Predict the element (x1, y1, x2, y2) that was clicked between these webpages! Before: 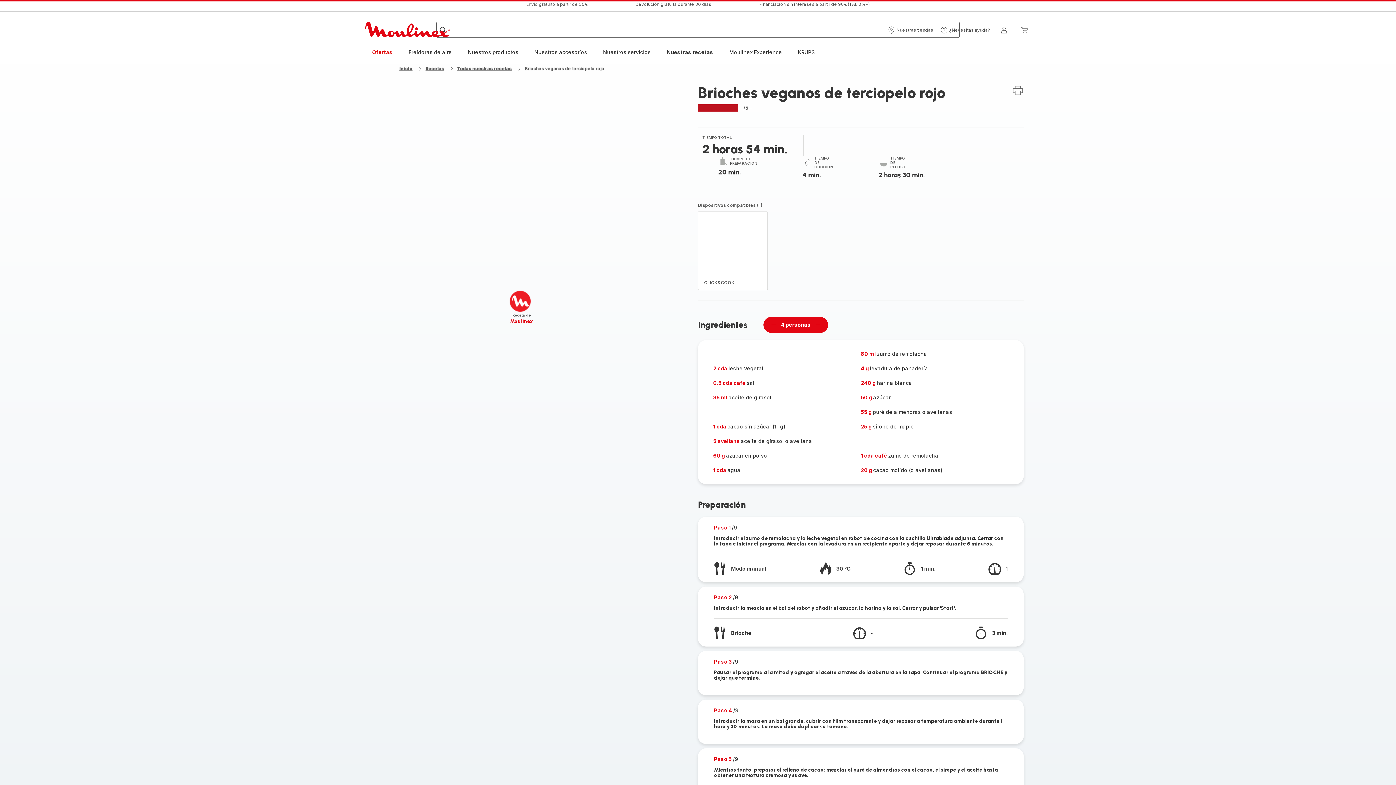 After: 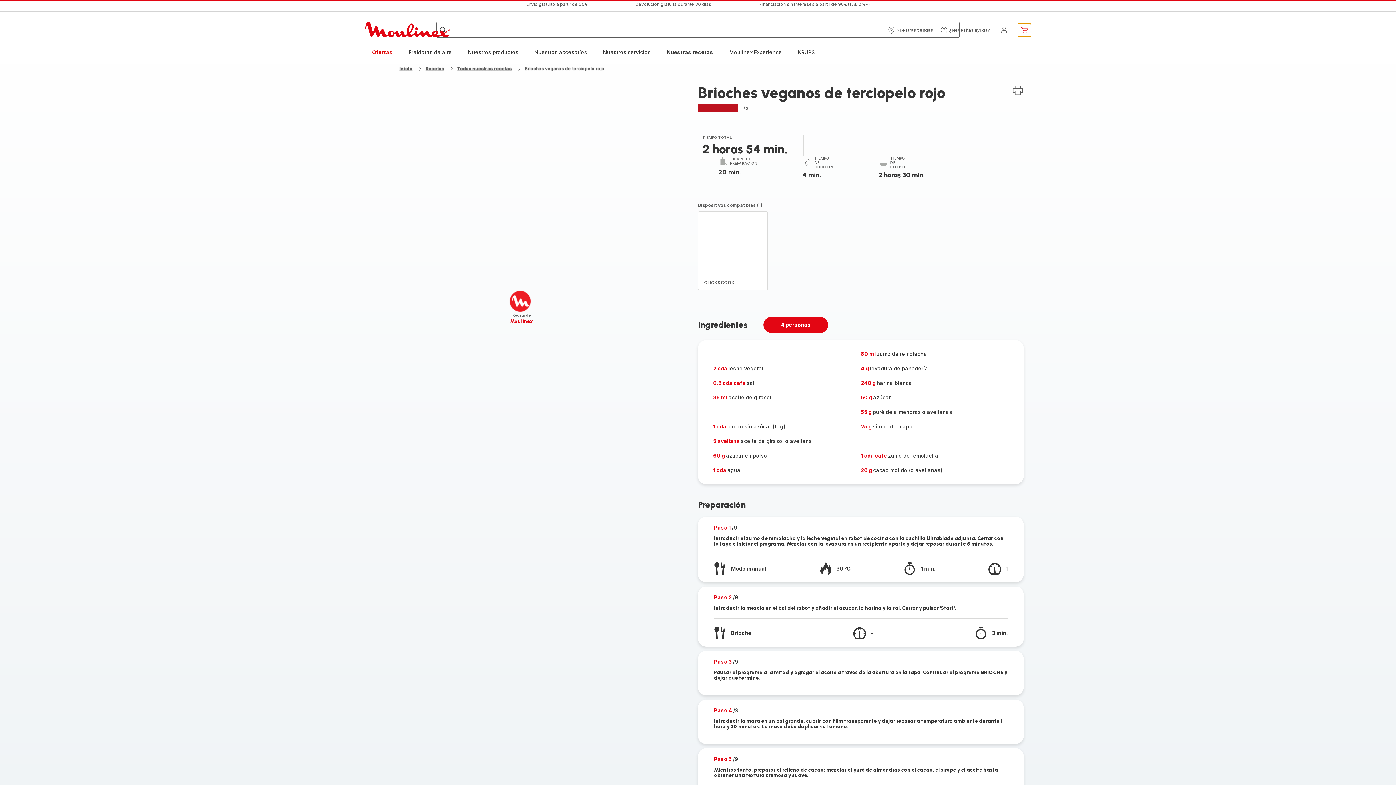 Action: bbox: (1018, 23, 1031, 36) label: Mi cesta